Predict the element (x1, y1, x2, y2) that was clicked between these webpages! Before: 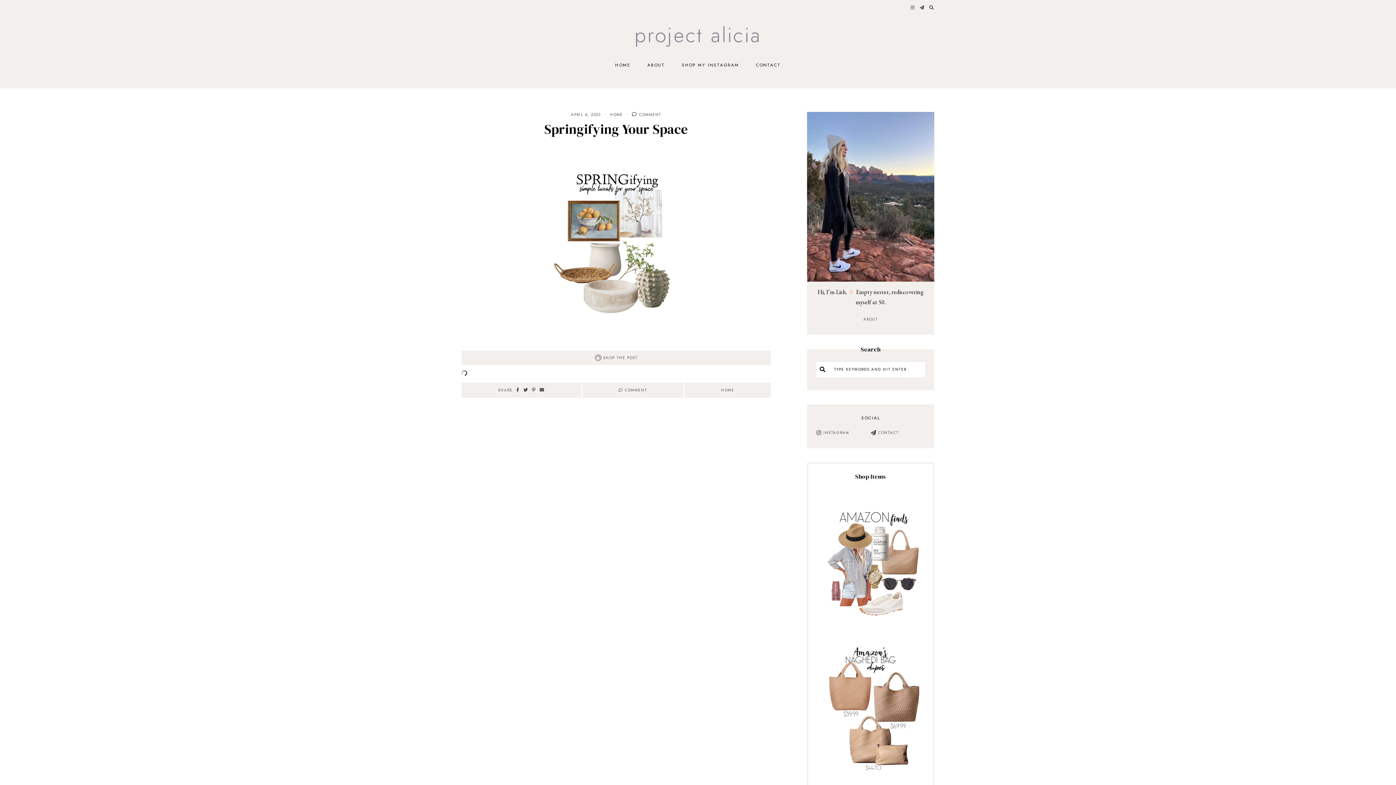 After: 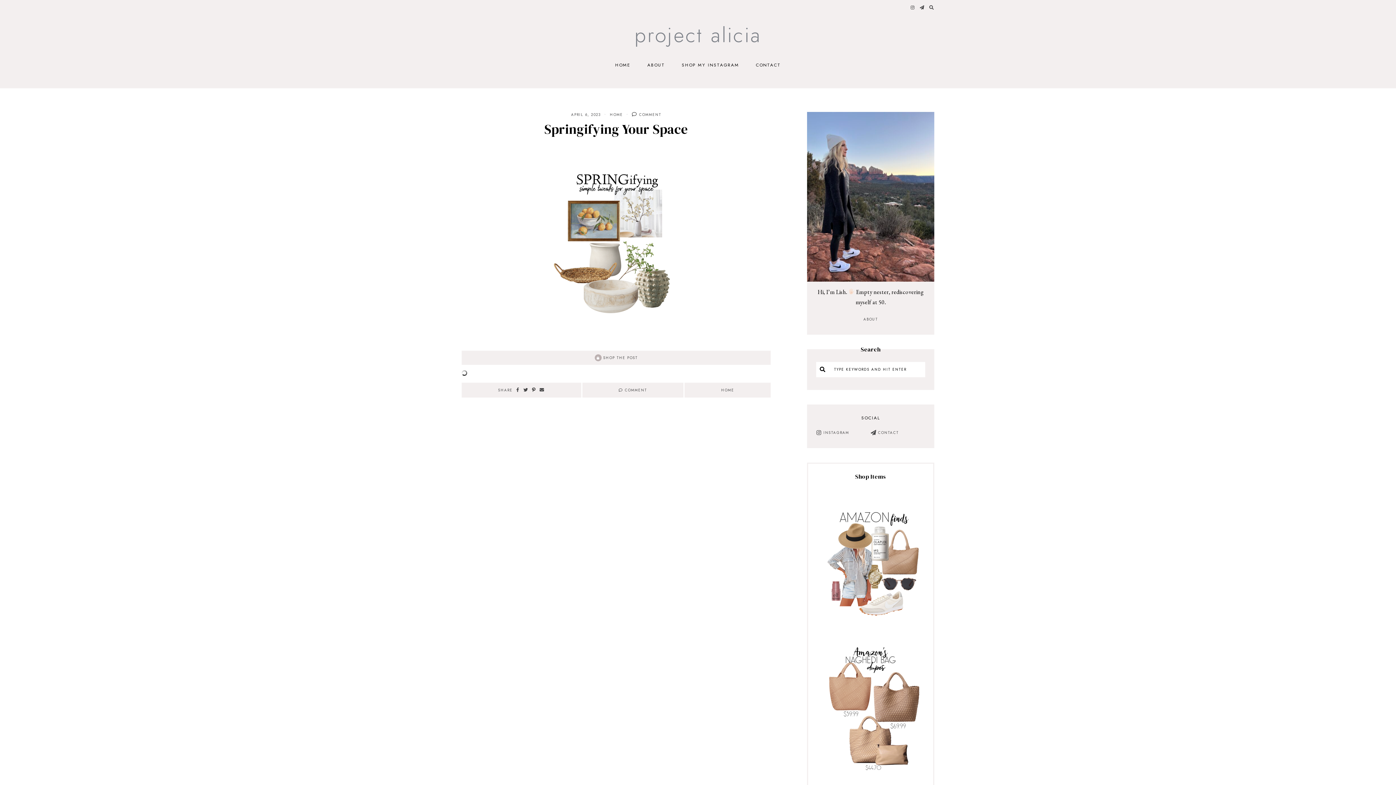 Action: bbox: (532, 386, 536, 393)